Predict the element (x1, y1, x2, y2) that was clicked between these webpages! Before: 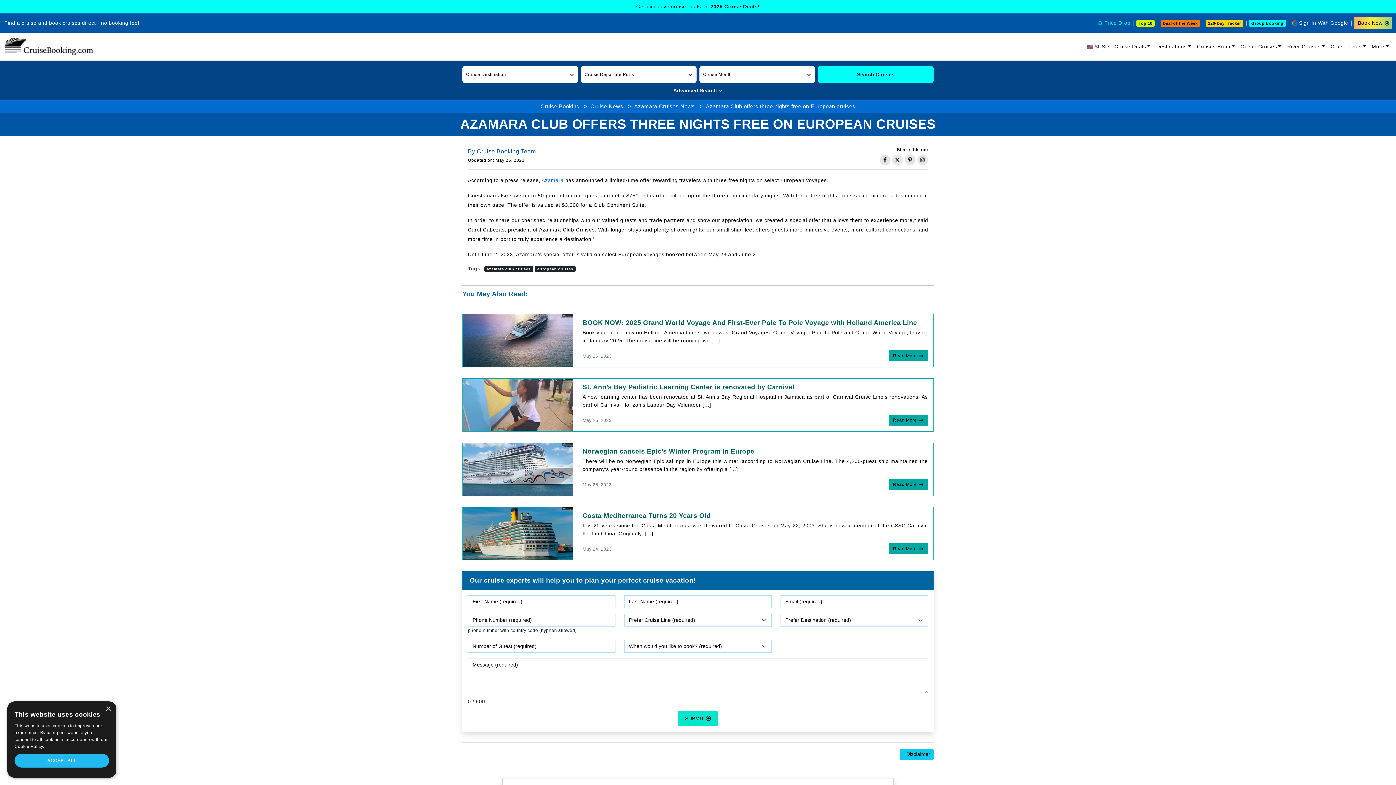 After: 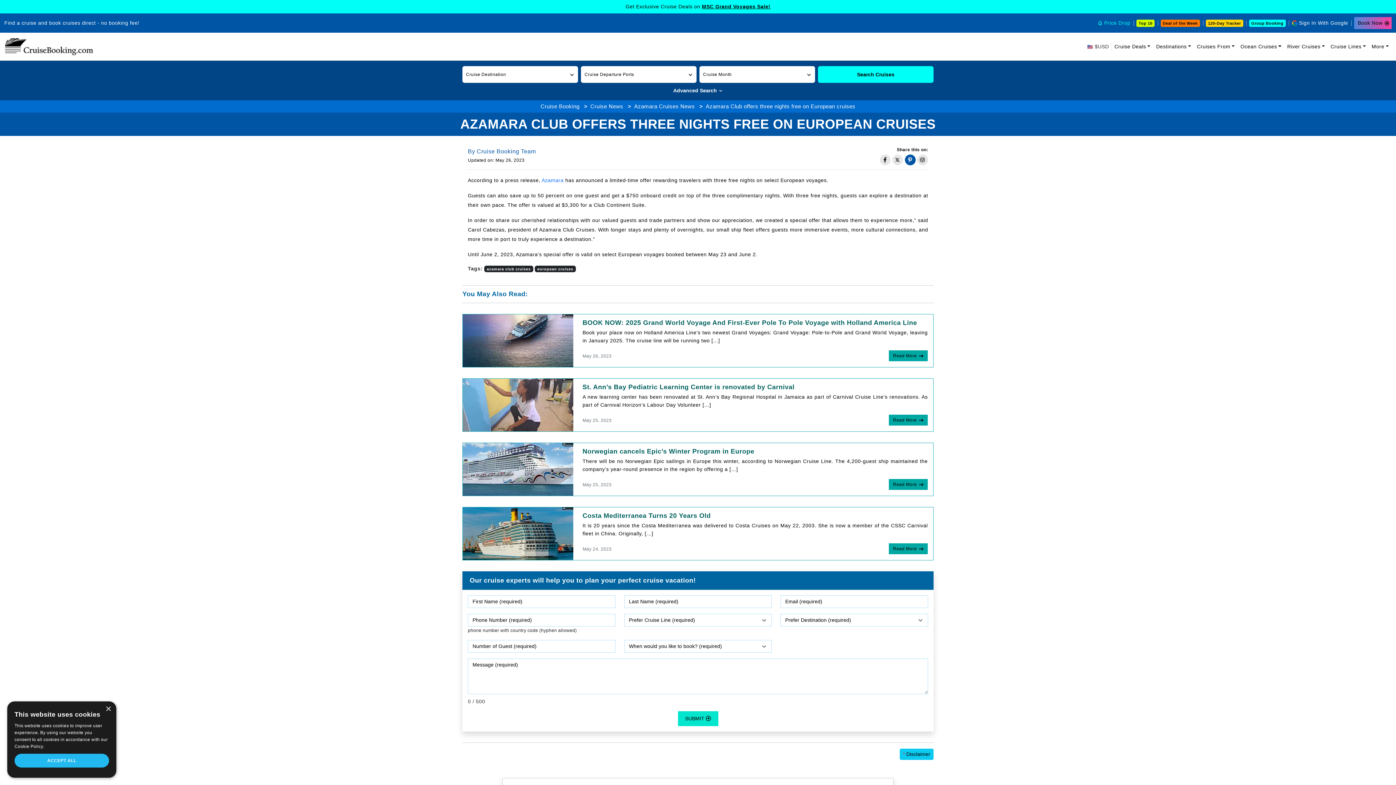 Action: label: Share on Pinterest bbox: (904, 154, 915, 165)